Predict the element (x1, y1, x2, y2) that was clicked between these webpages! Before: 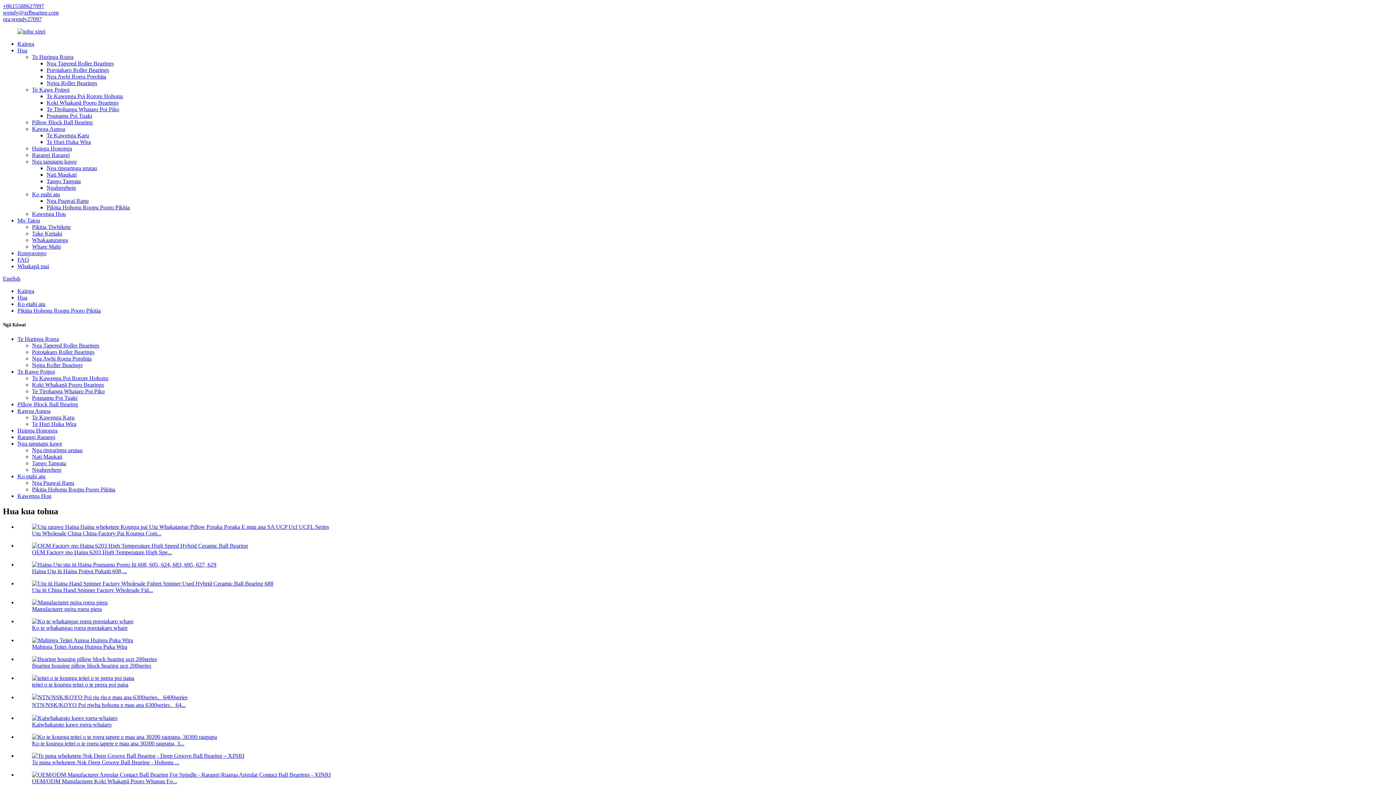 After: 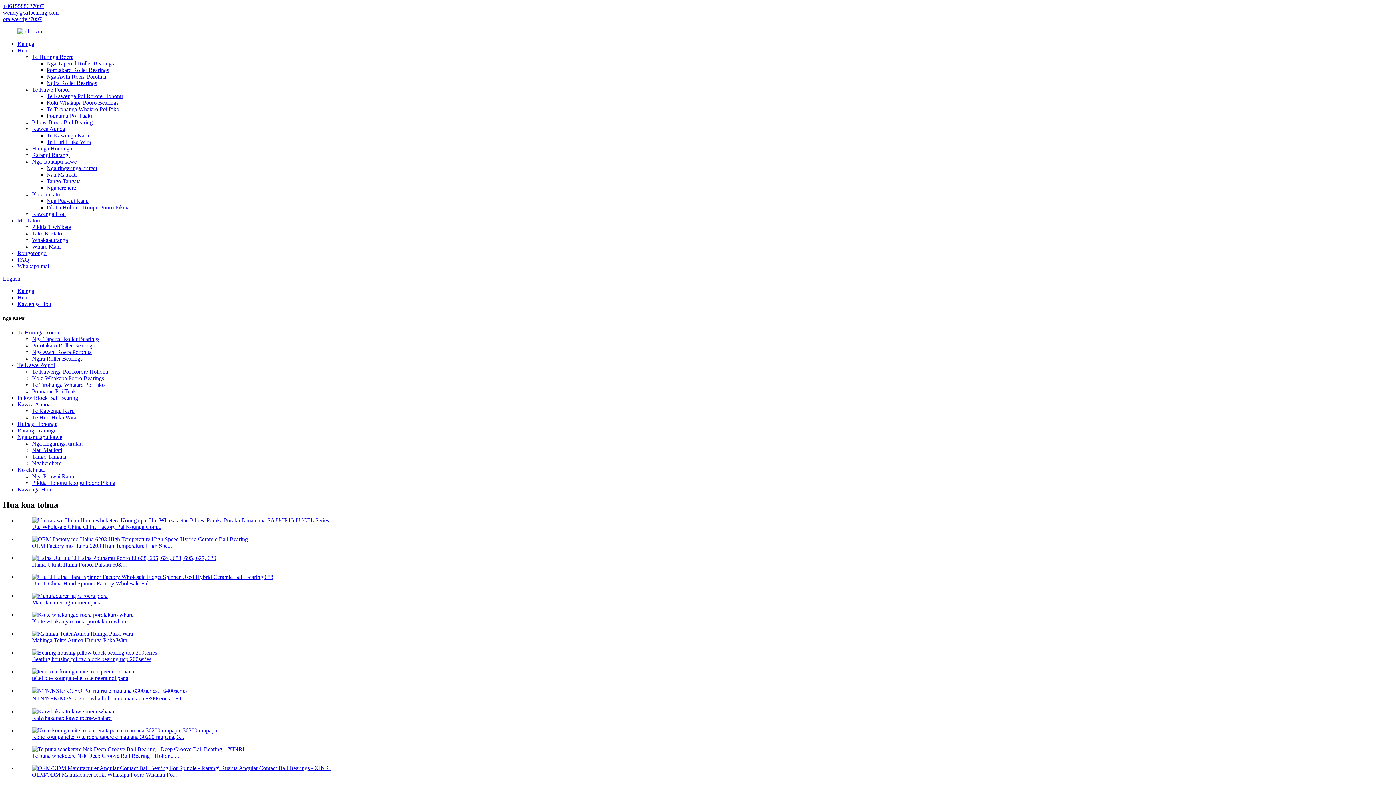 Action: bbox: (32, 210, 65, 217) label: Kawenga Hou